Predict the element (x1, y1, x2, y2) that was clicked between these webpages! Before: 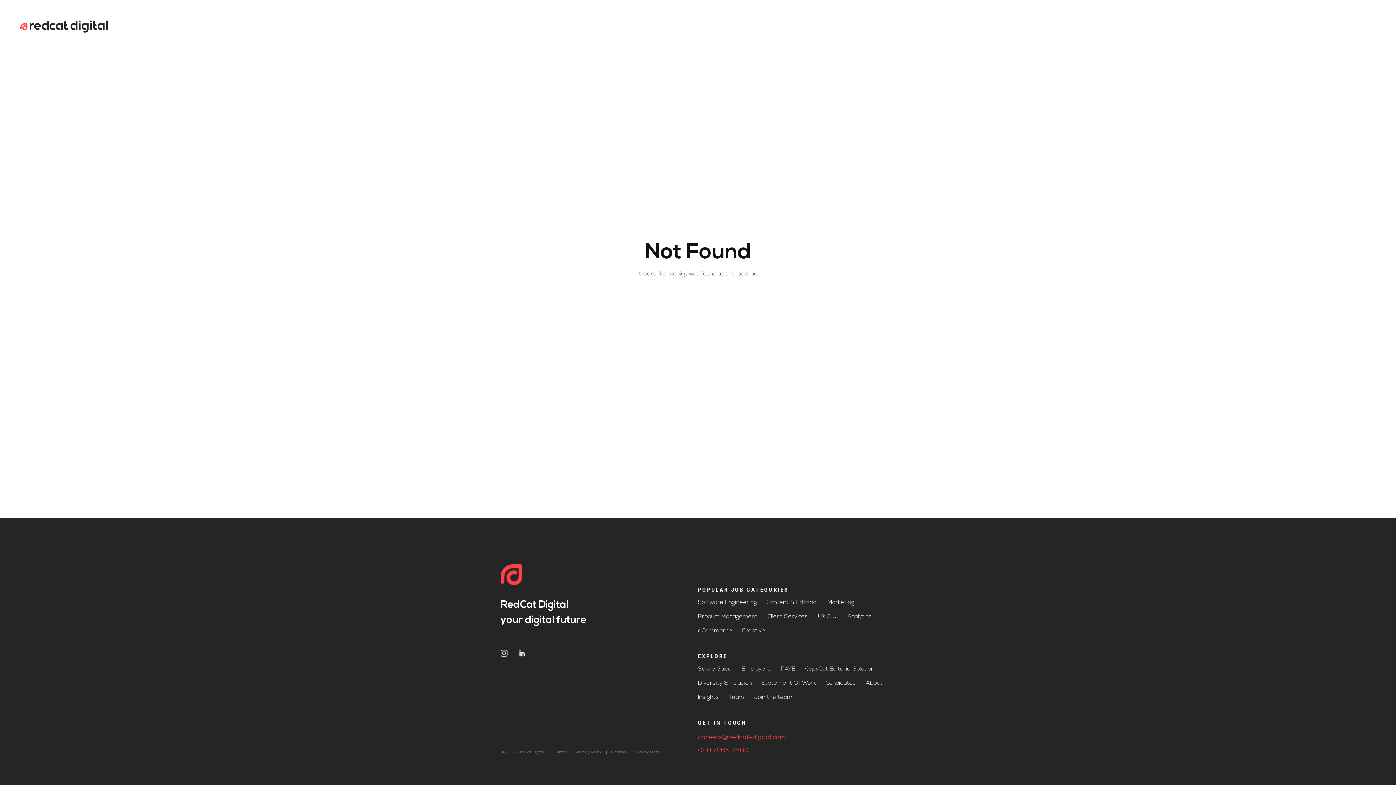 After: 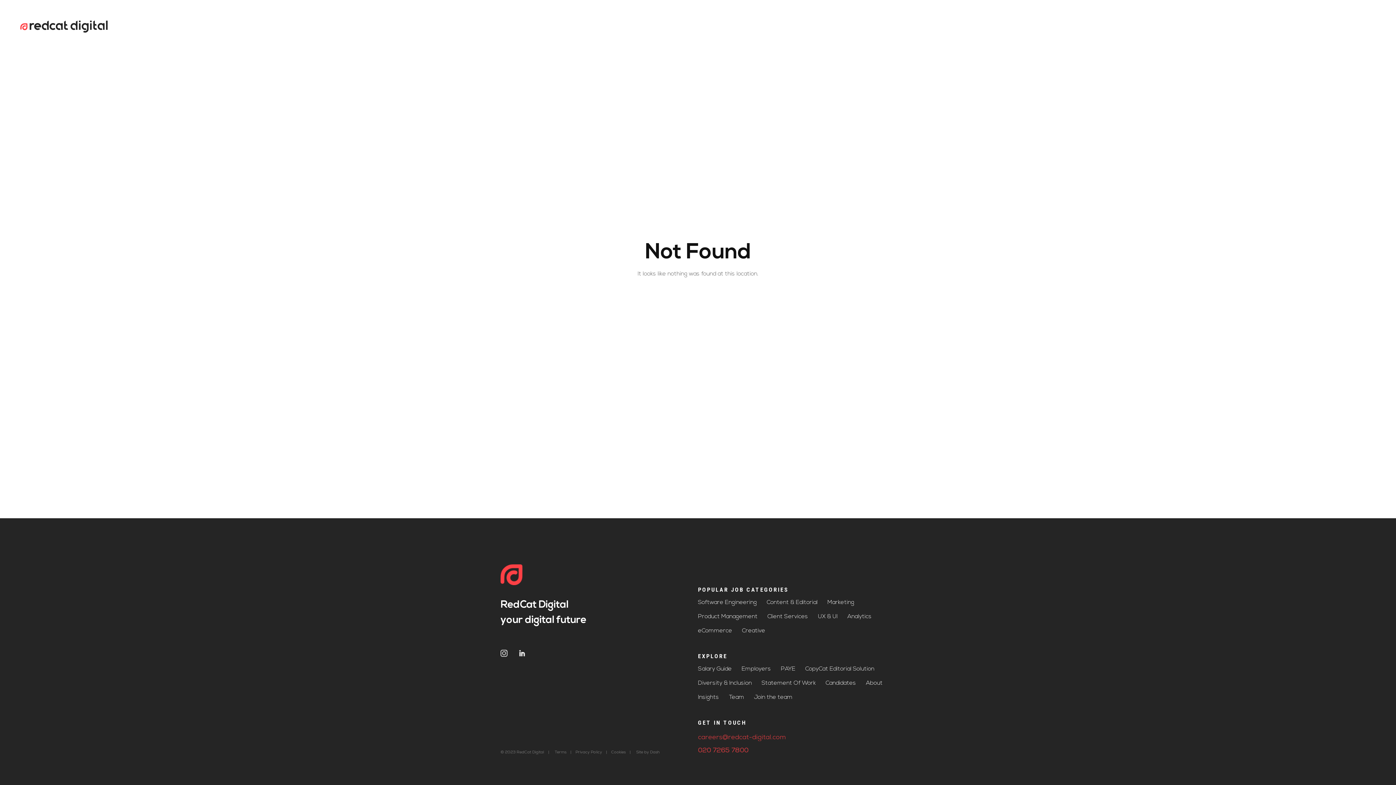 Action: bbox: (698, 734, 786, 741) label: careers@redcat-digital.com